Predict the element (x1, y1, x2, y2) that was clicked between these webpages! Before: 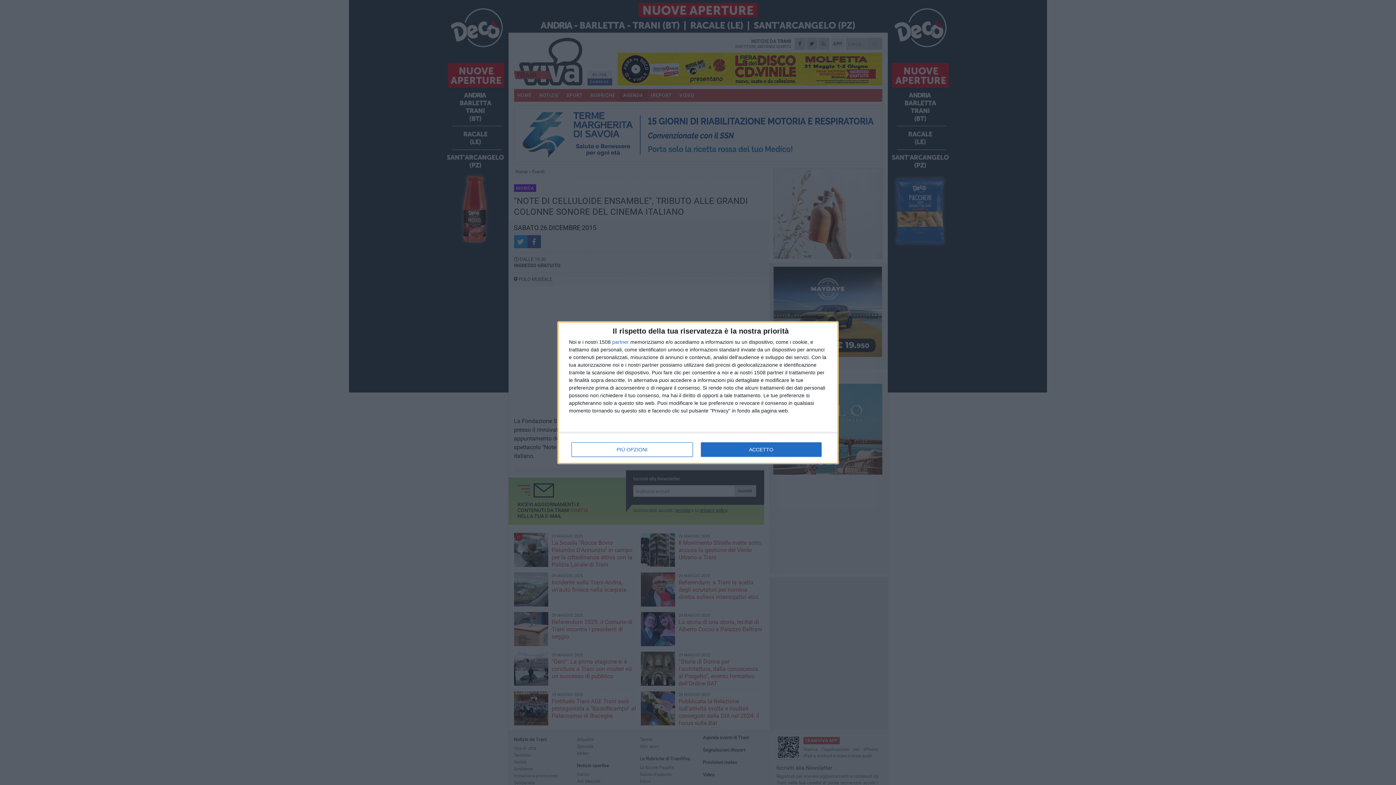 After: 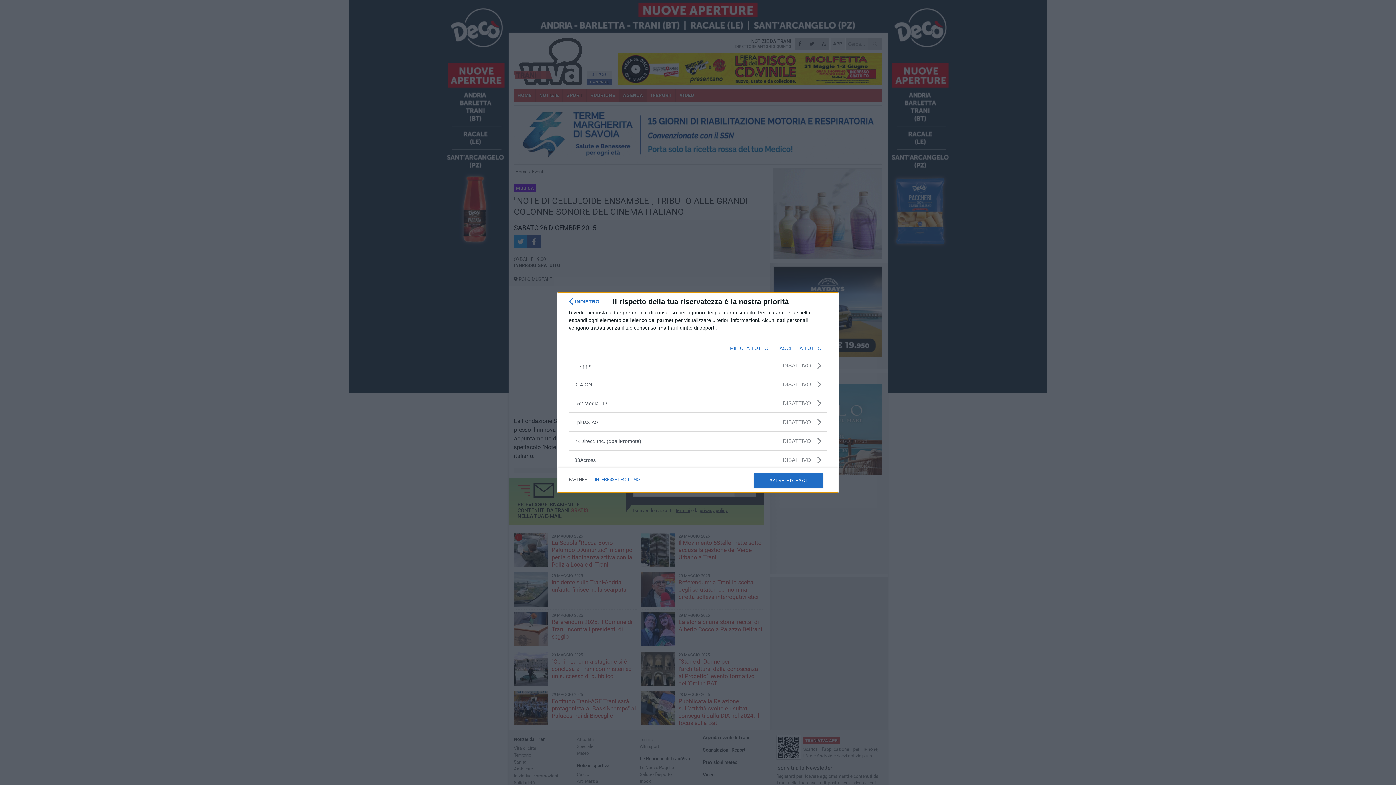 Action: label: partner bbox: (612, 339, 629, 344)